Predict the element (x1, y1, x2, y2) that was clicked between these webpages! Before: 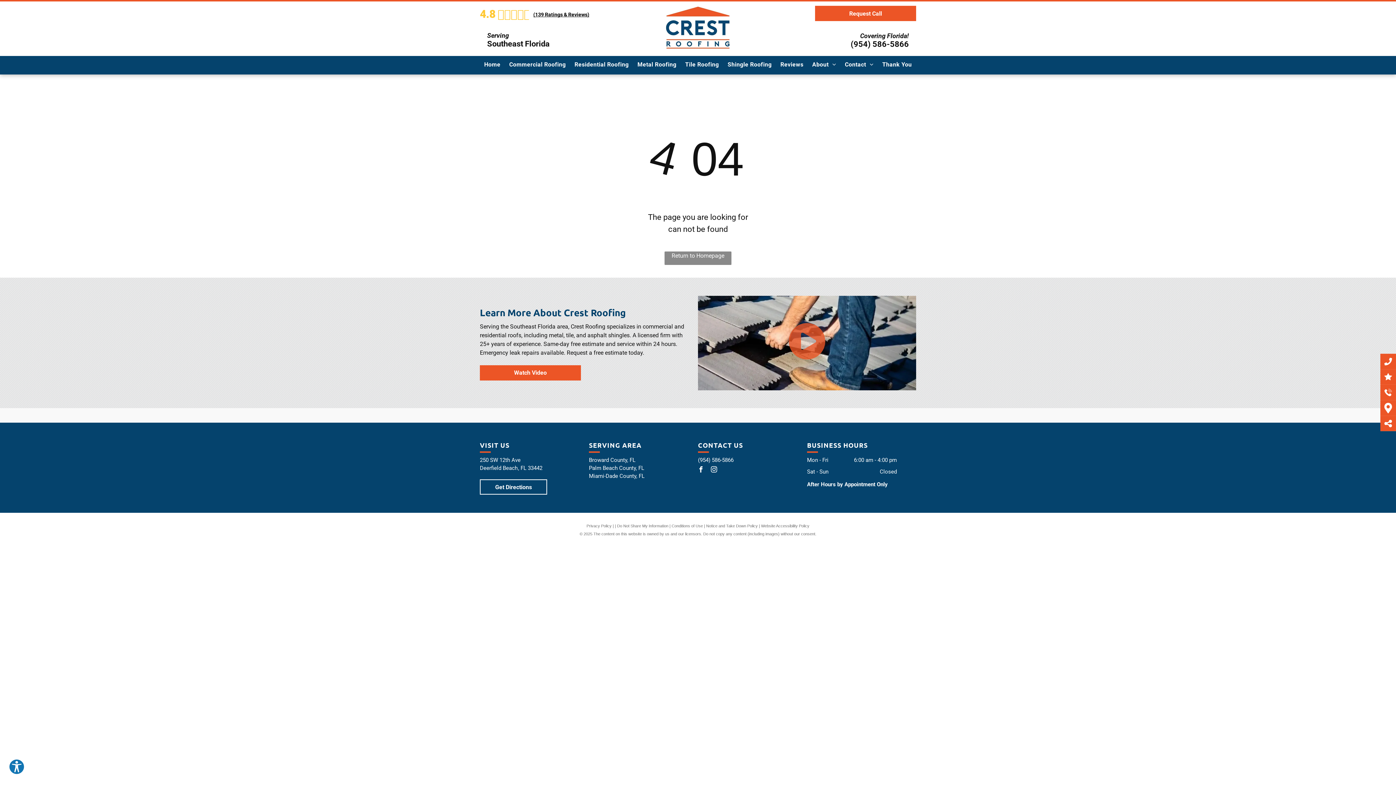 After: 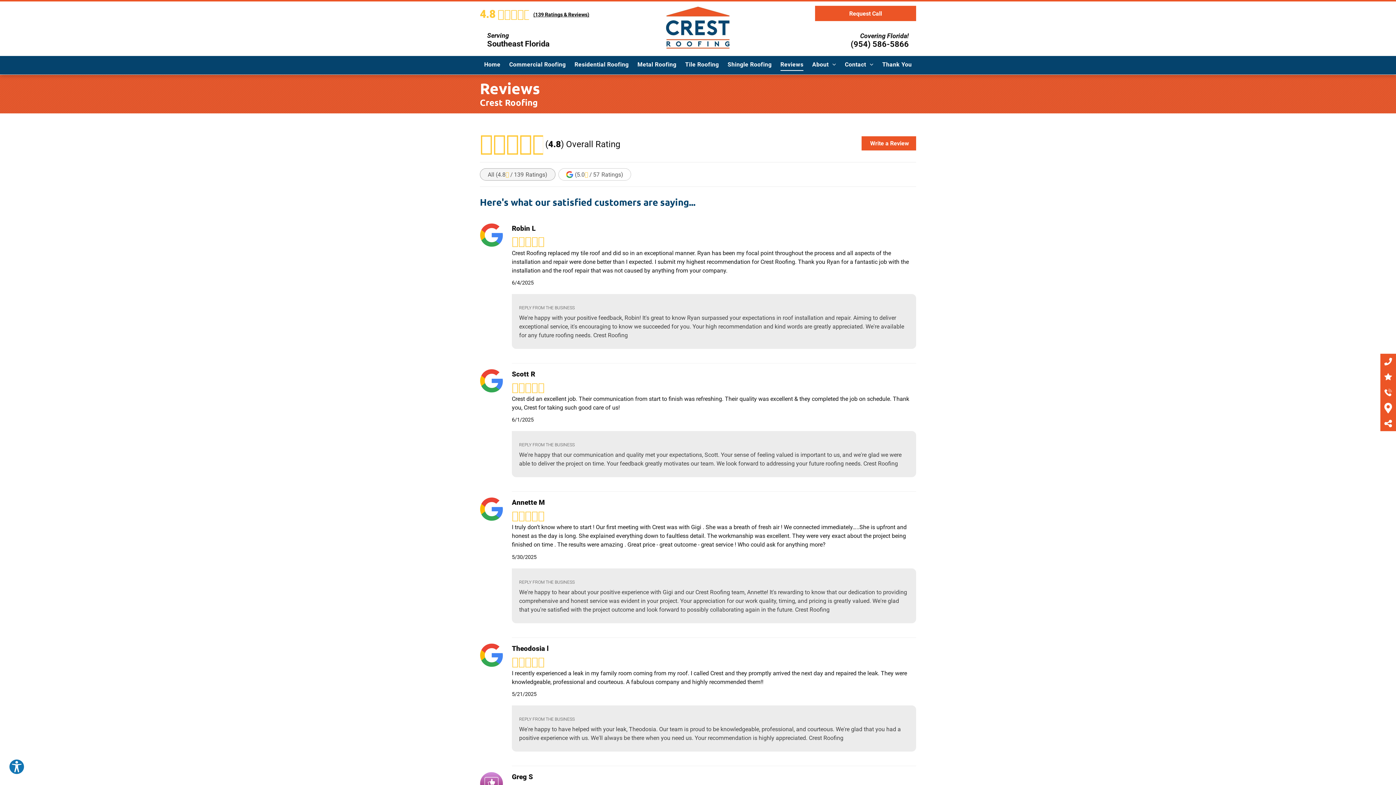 Action: bbox: (1380, 373, 1396, 381)